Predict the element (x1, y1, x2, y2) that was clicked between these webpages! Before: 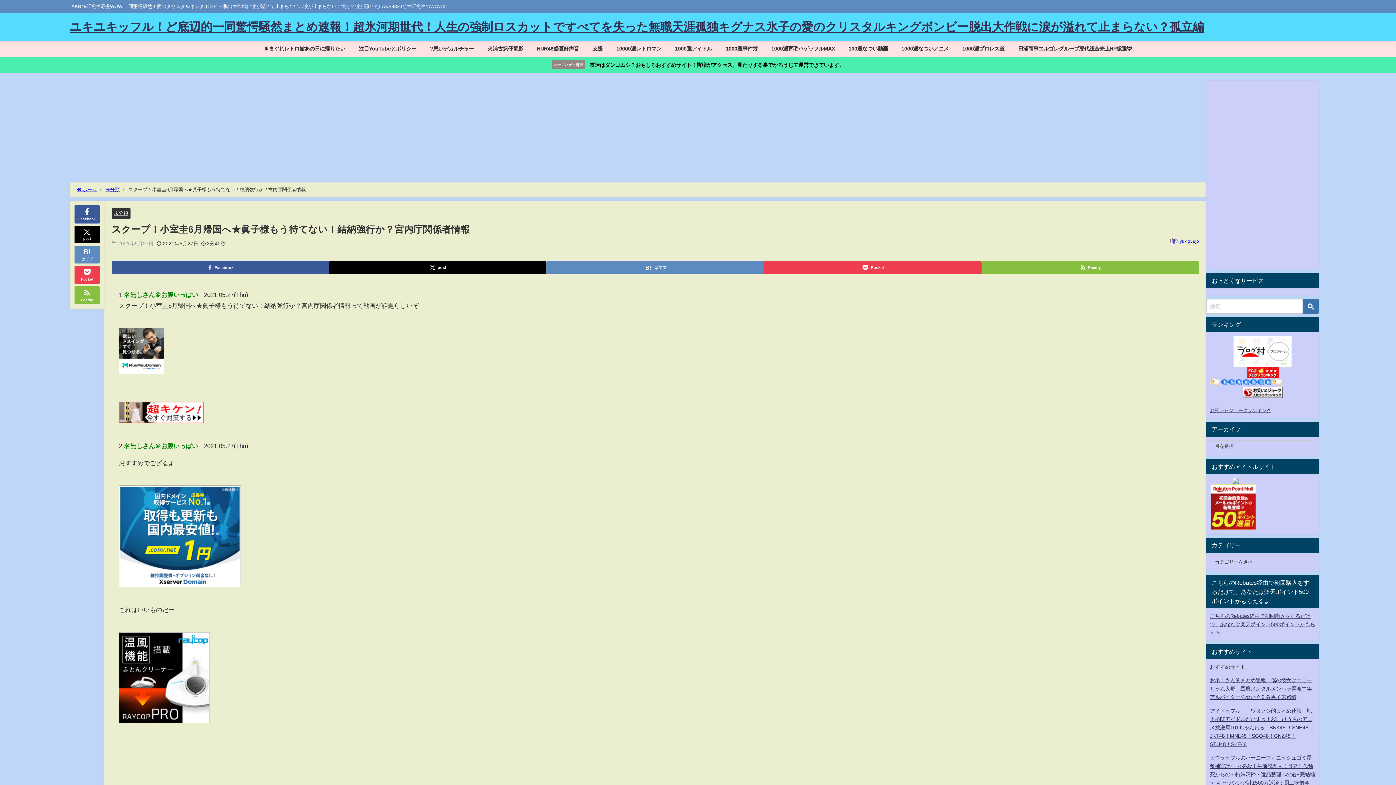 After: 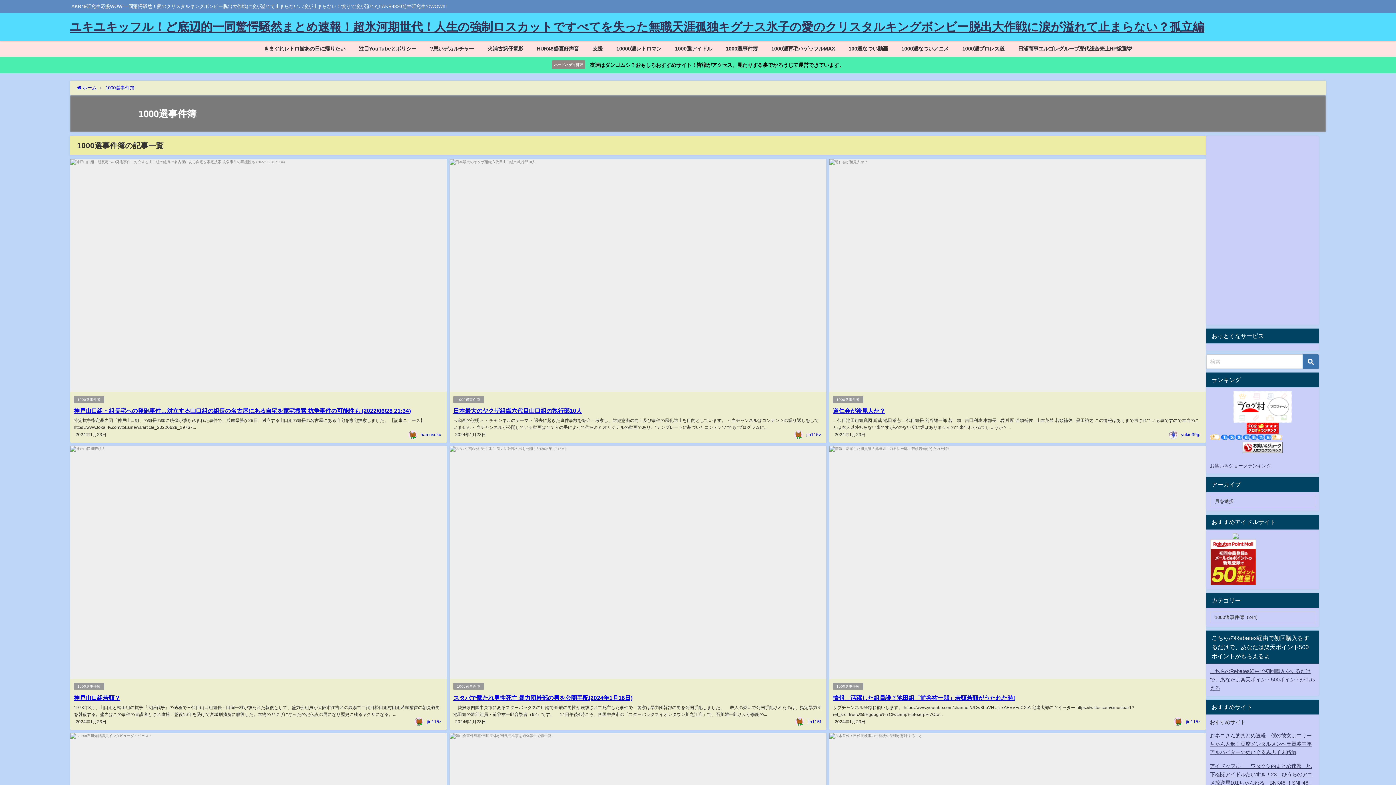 Action: bbox: (719, 41, 764, 56) label: 1000選事件簿